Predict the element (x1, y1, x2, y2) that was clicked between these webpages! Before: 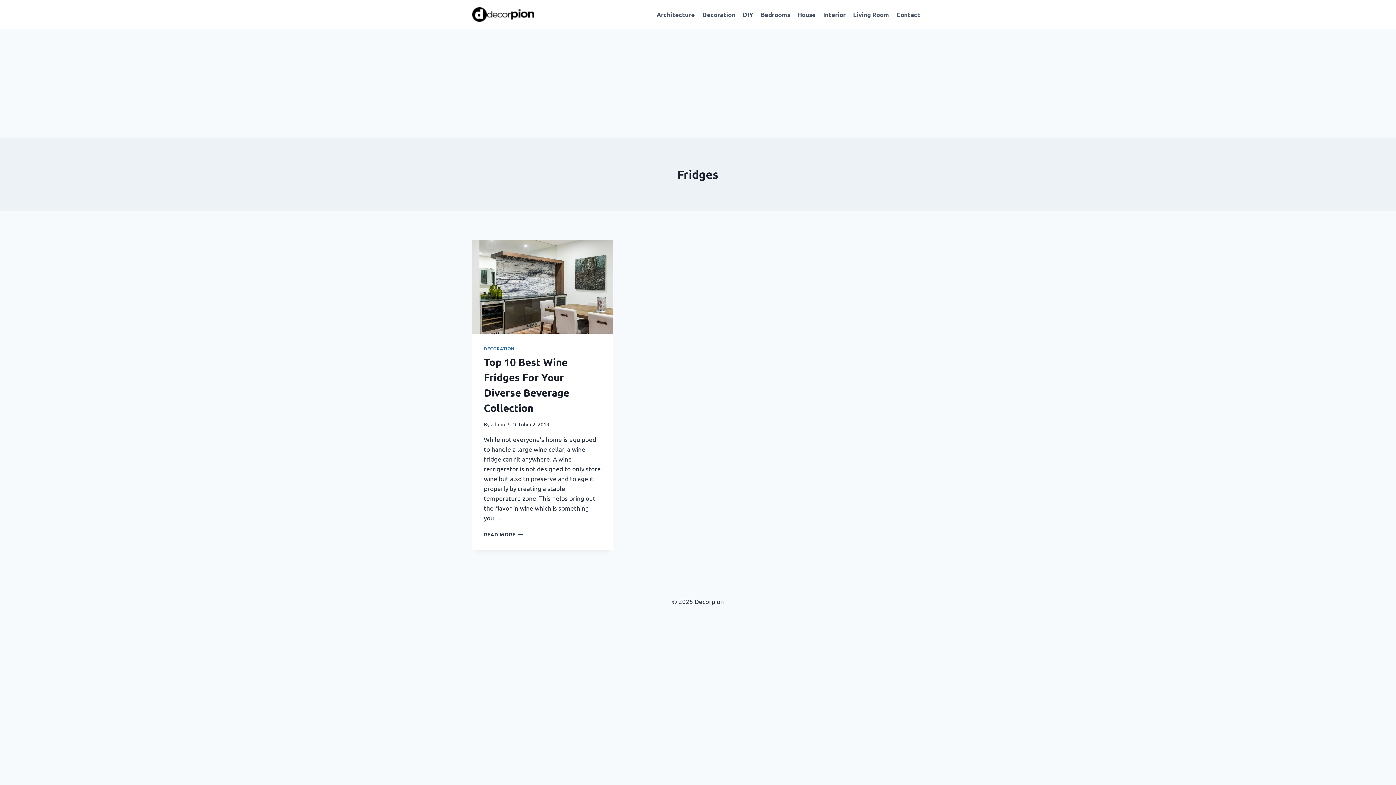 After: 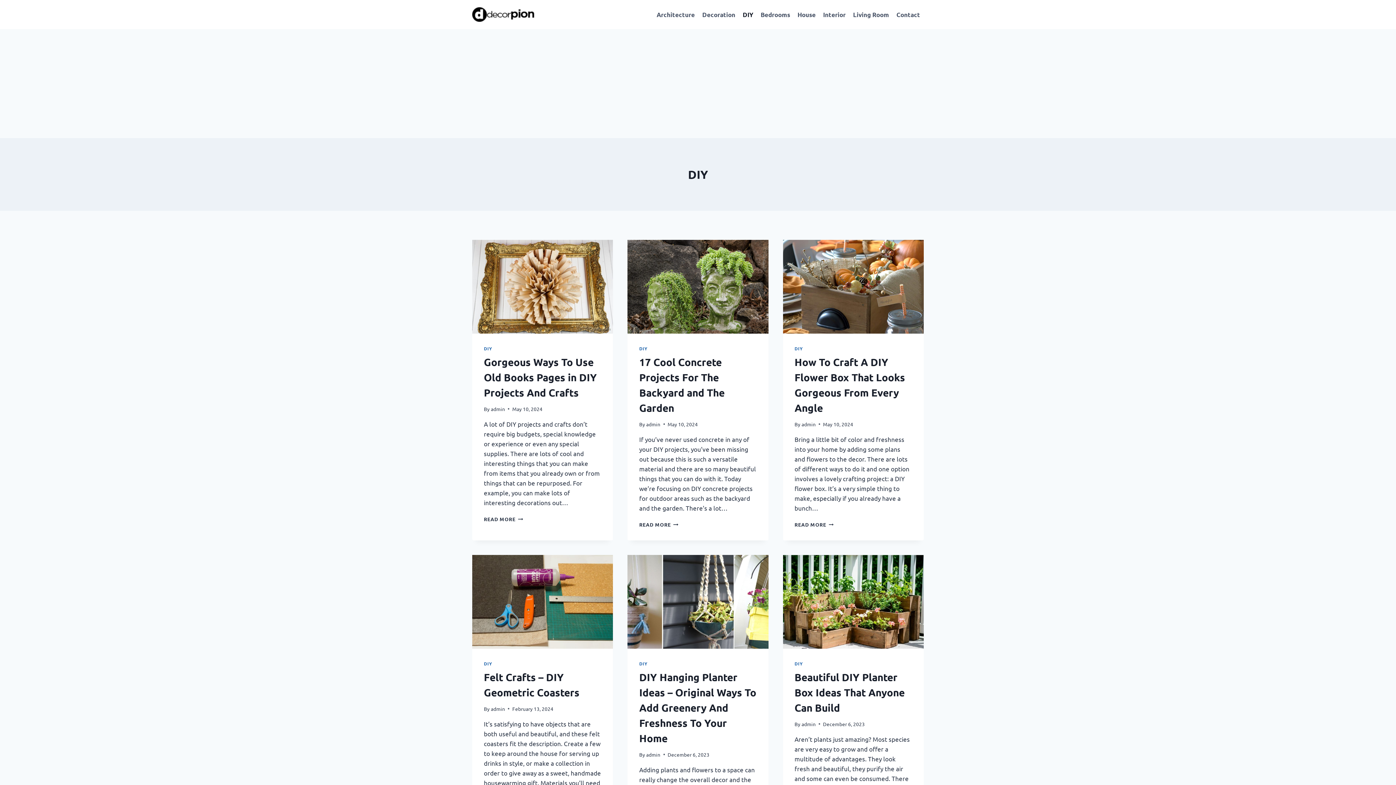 Action: bbox: (739, 5, 757, 23) label: DIY